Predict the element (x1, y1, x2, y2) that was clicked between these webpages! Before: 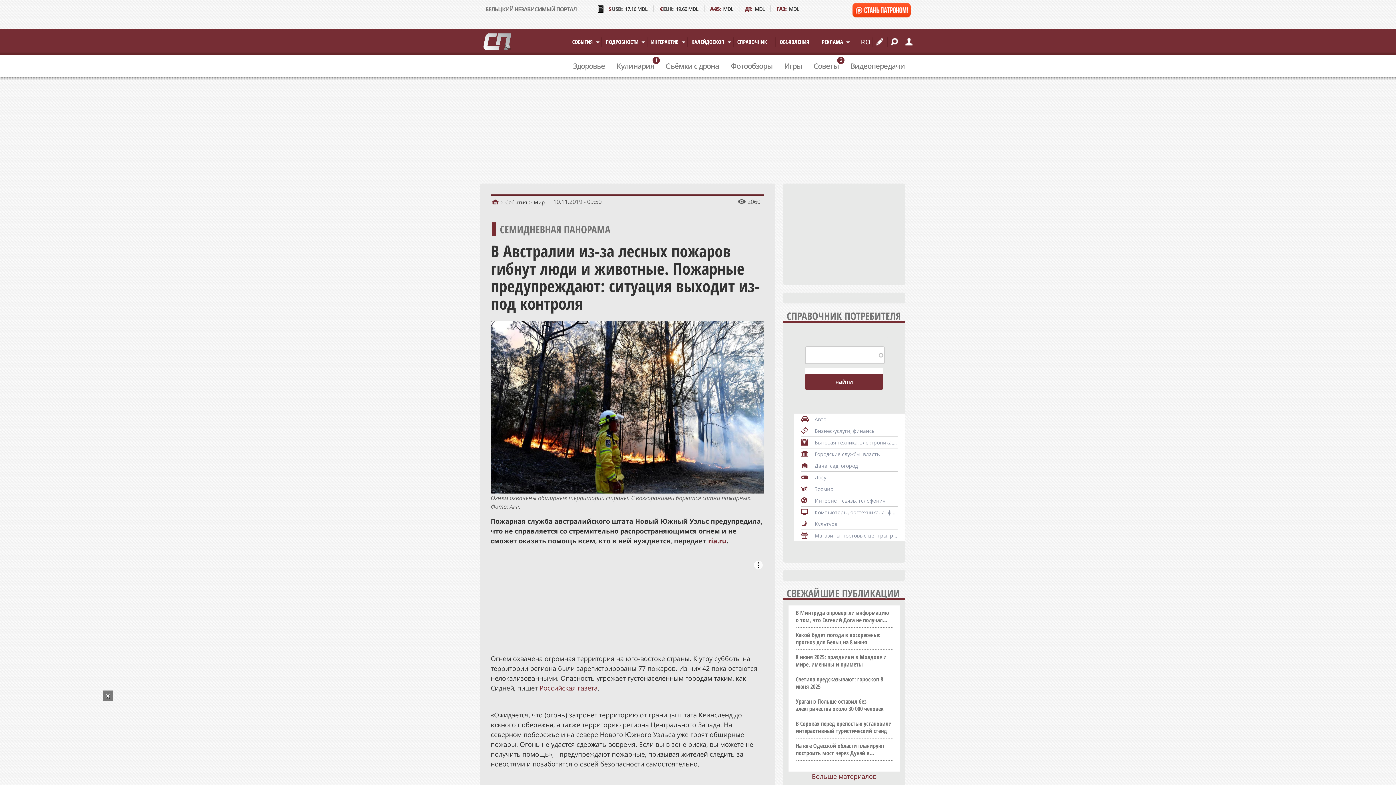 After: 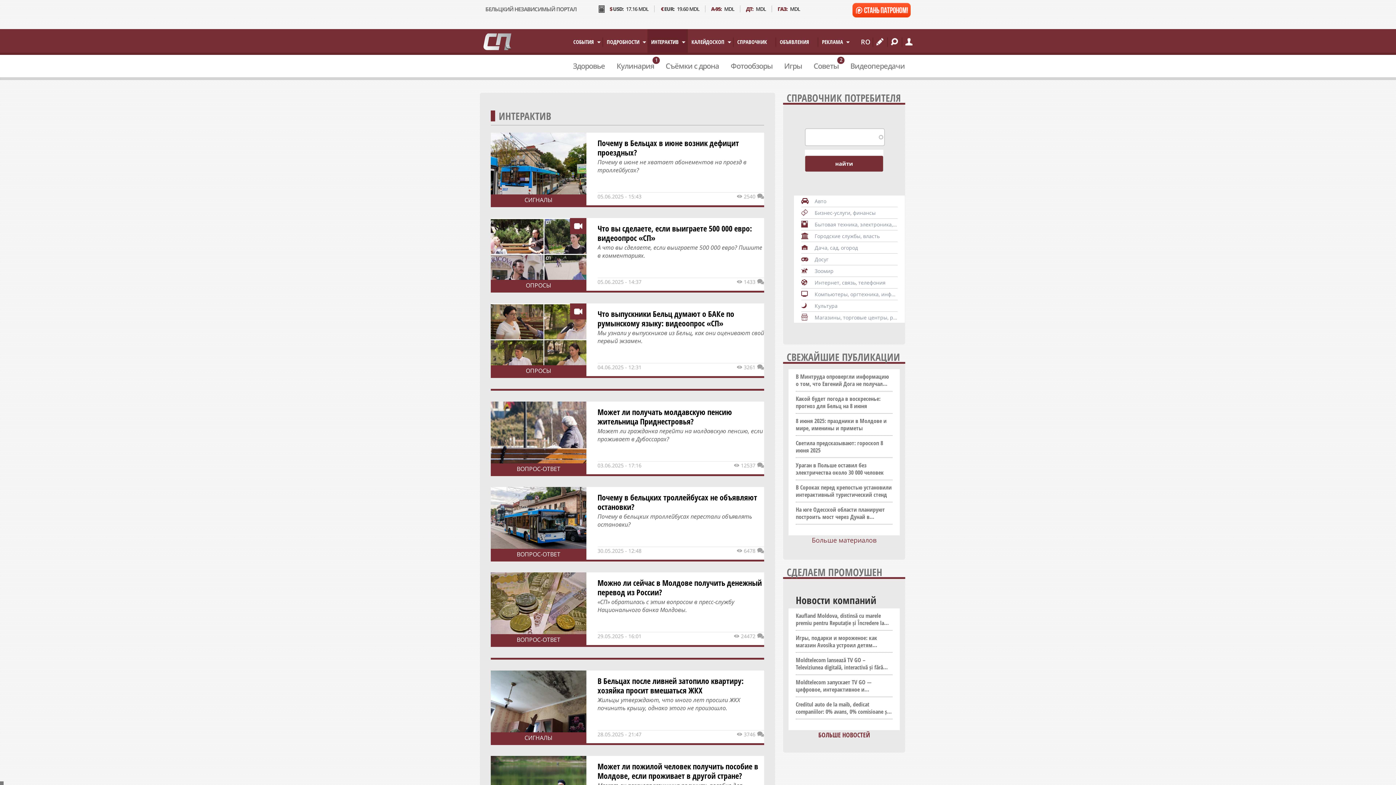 Action: label: ИНТЕРАКТИВ
» bbox: (647, 29, 688, 54)